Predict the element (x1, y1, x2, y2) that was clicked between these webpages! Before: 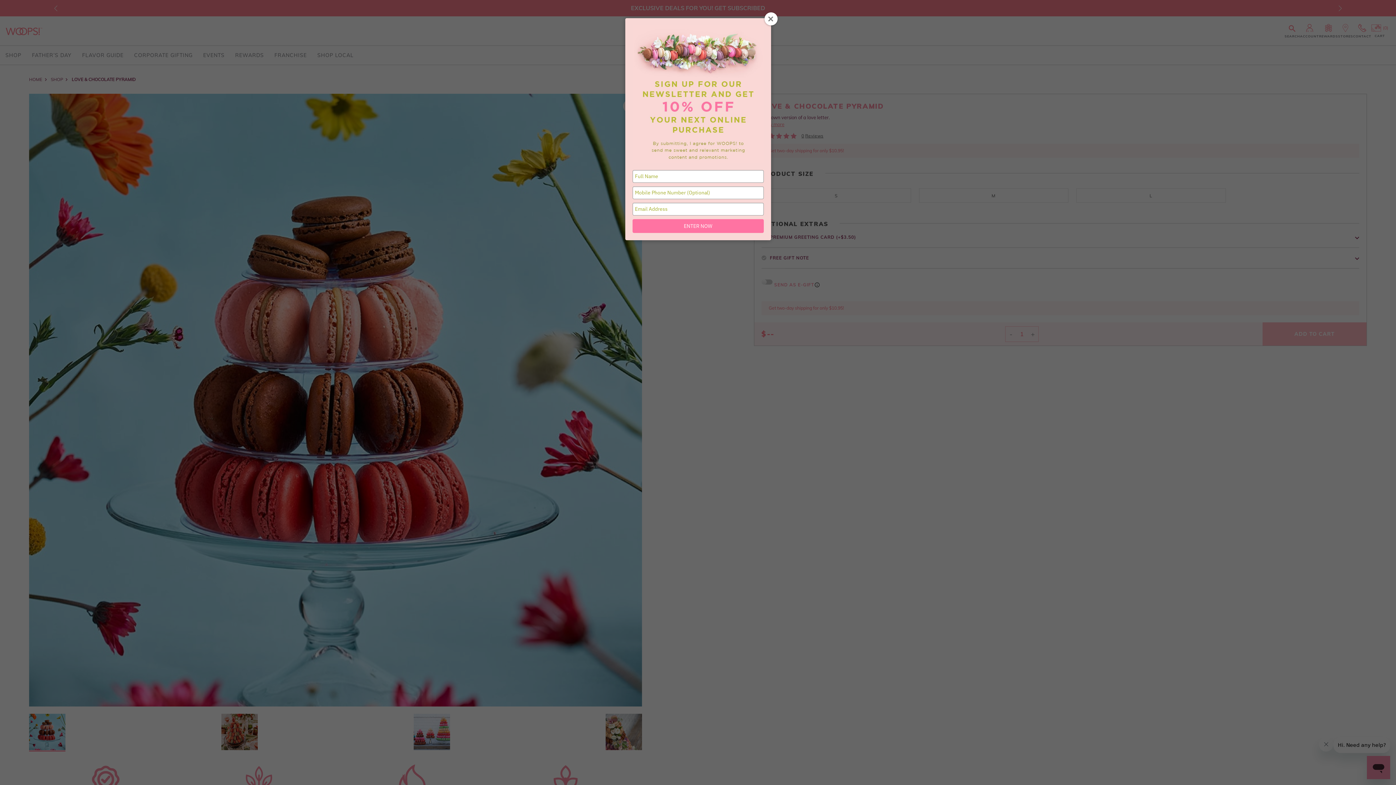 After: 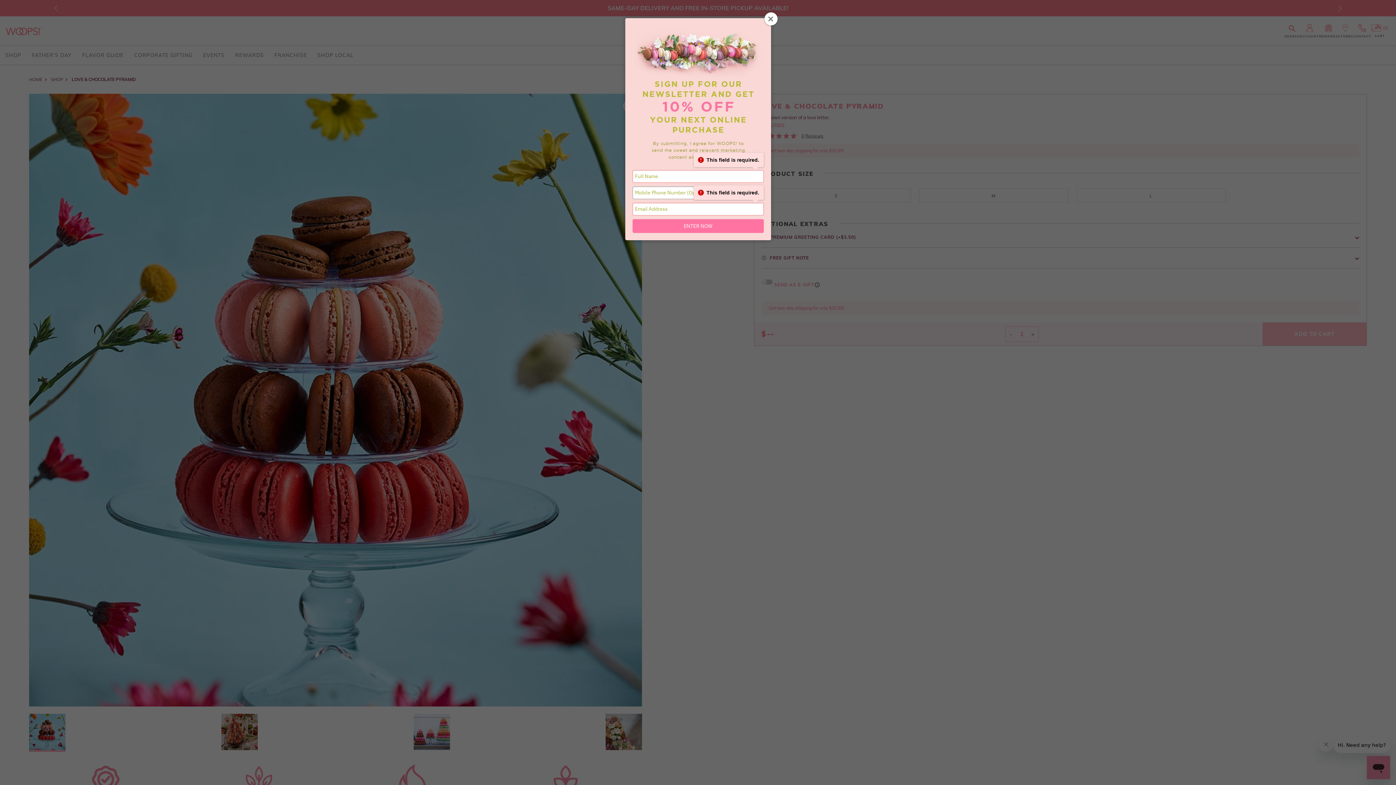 Action: bbox: (632, 219, 763, 233) label: ENTER NOW